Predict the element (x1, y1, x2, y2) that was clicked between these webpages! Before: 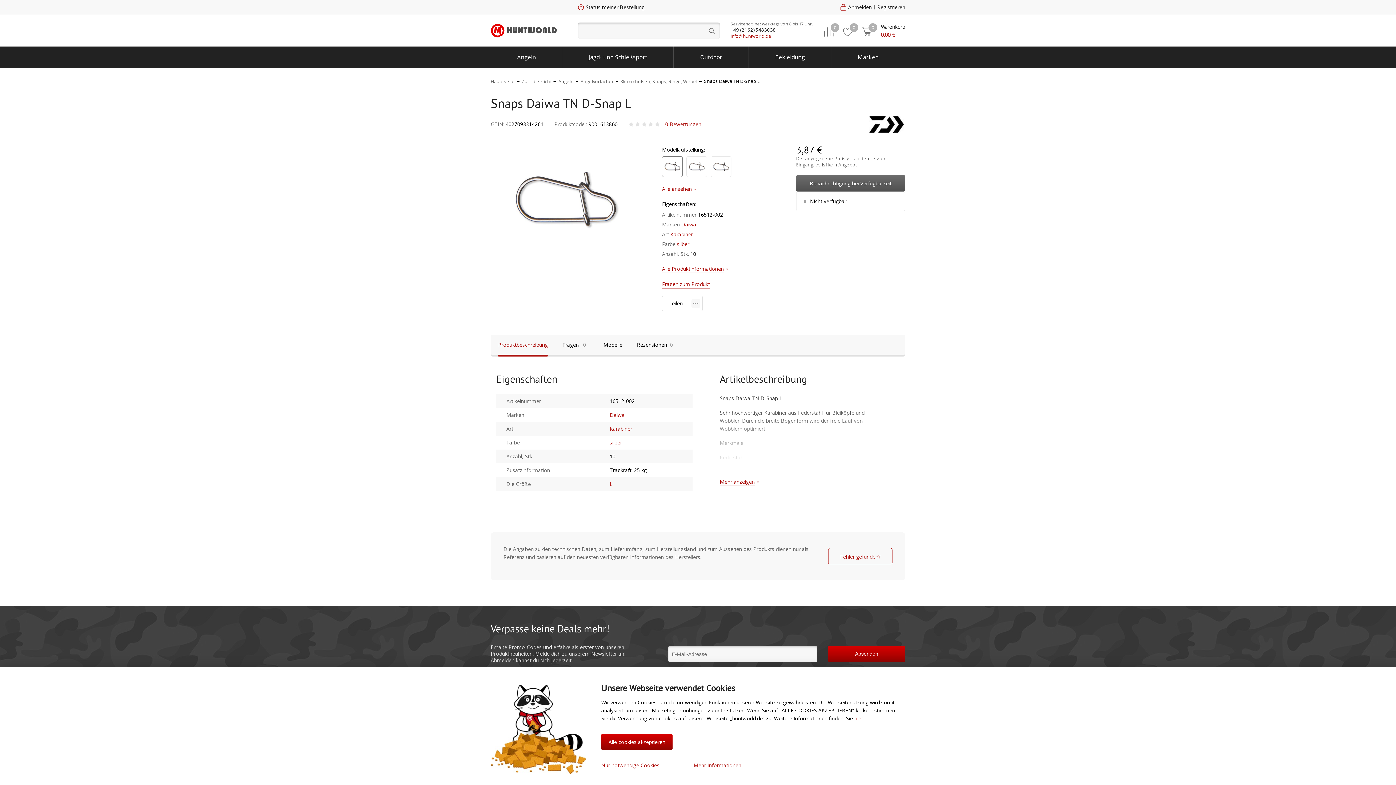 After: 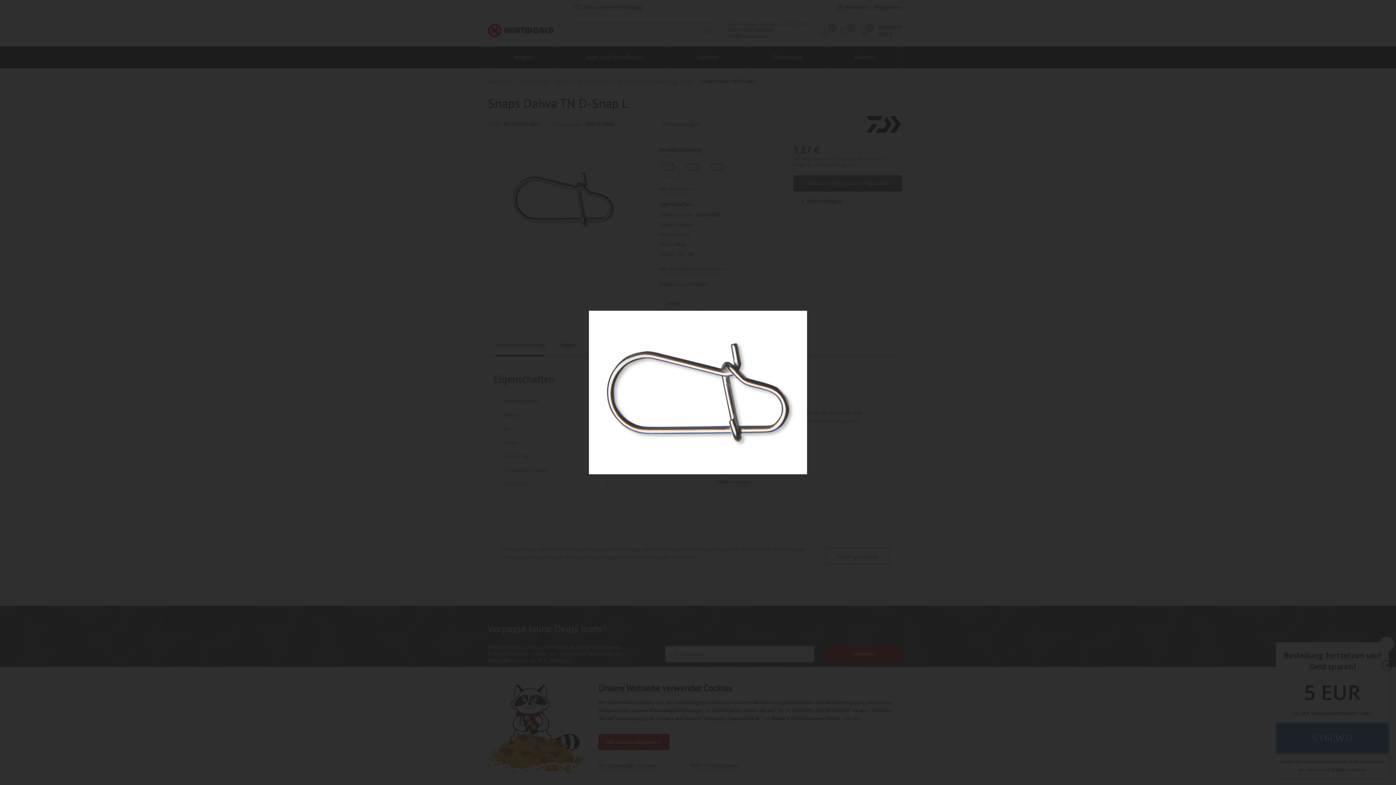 Action: bbox: (506, 148, 626, 250)